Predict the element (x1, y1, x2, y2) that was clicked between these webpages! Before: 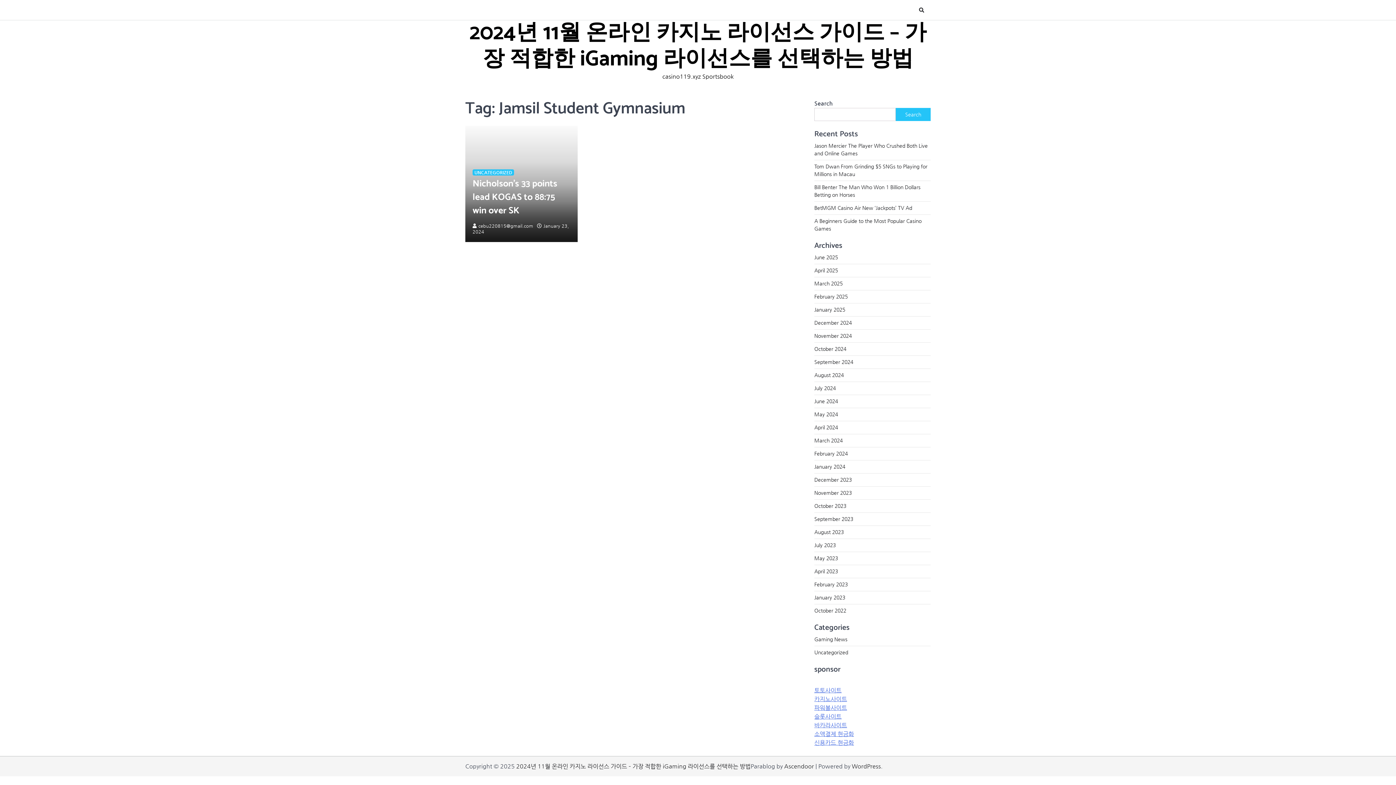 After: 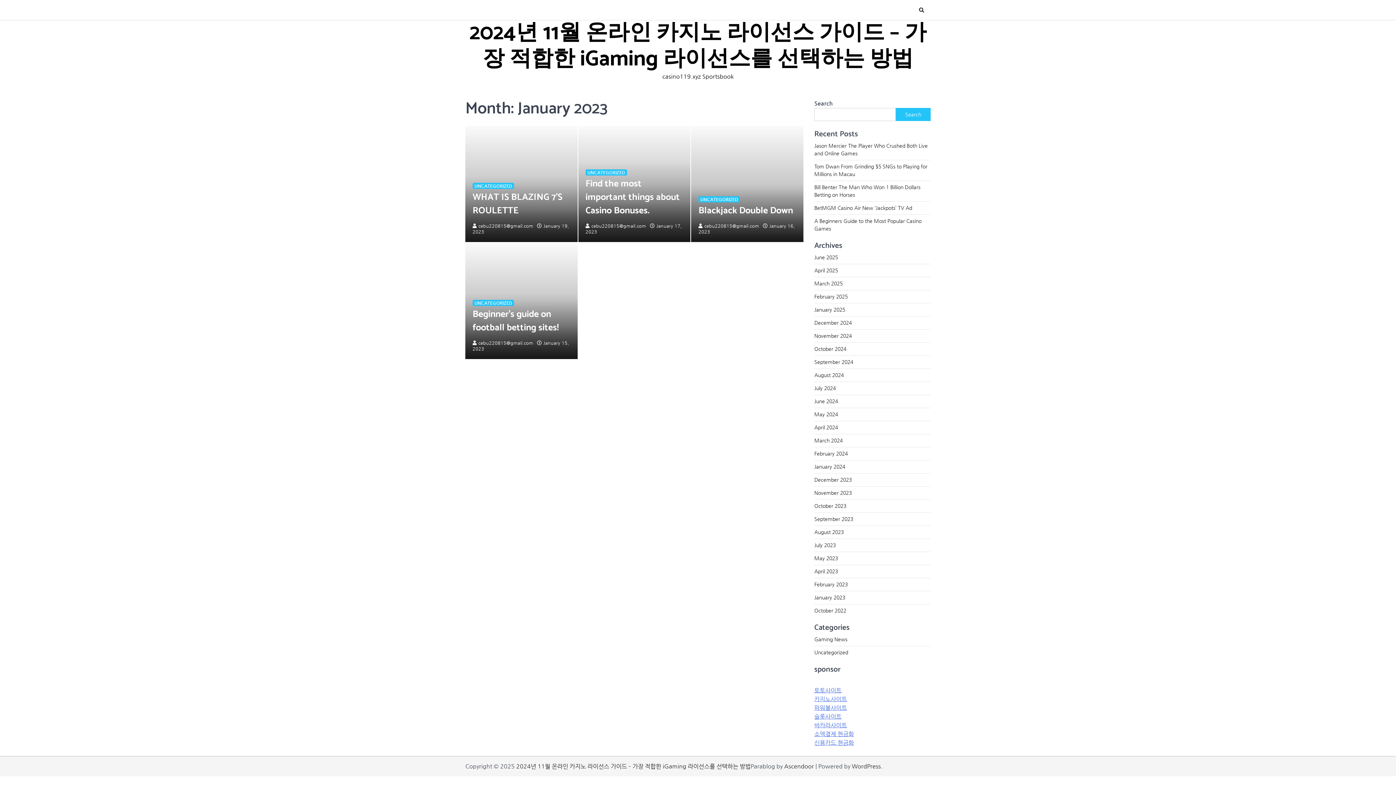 Action: bbox: (814, 594, 845, 600) label: January 2023